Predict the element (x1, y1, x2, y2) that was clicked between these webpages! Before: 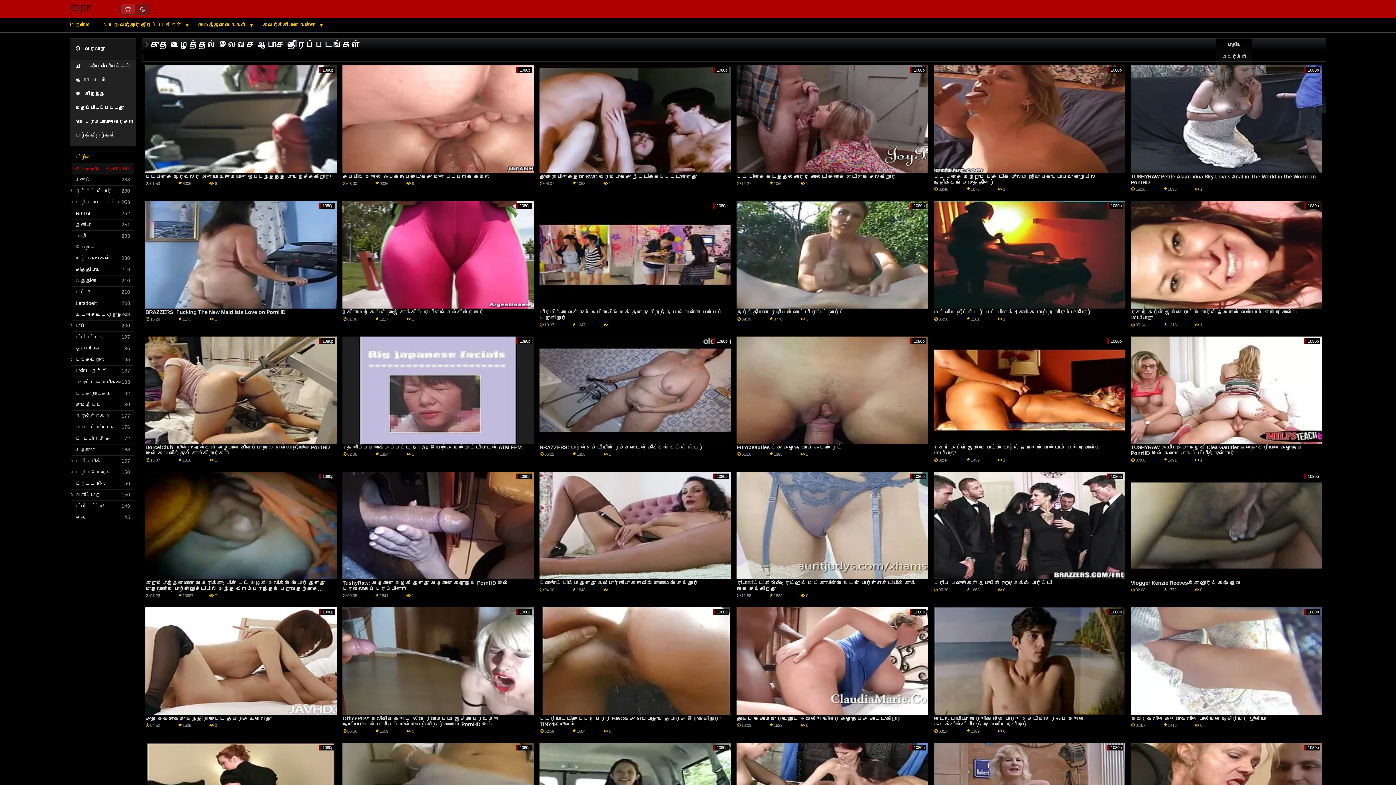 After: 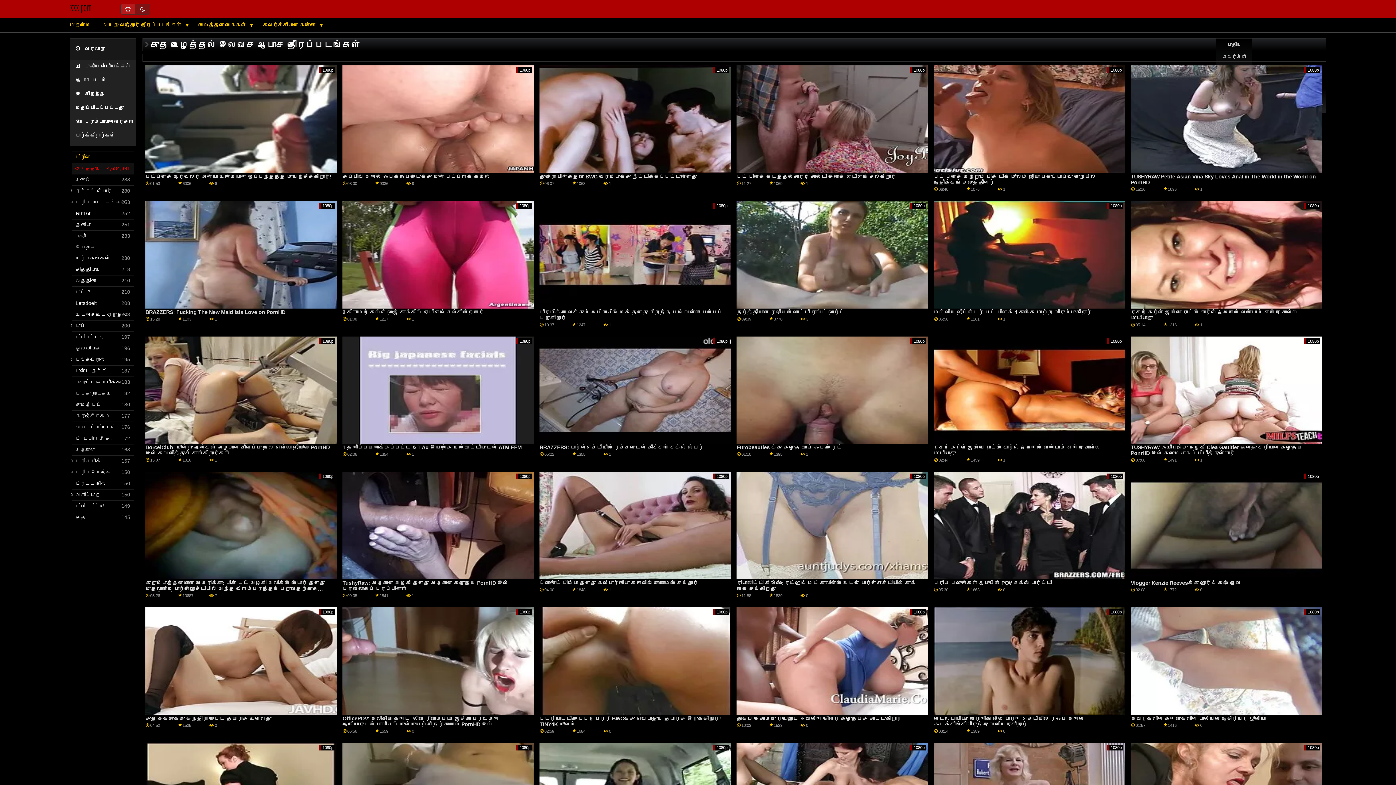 Action: bbox: (539, 173, 697, 179) label: துஷிரா பின்கதவு BWC வரம்புக்கு நீட்டிக்கப்பட்டுள்ளது